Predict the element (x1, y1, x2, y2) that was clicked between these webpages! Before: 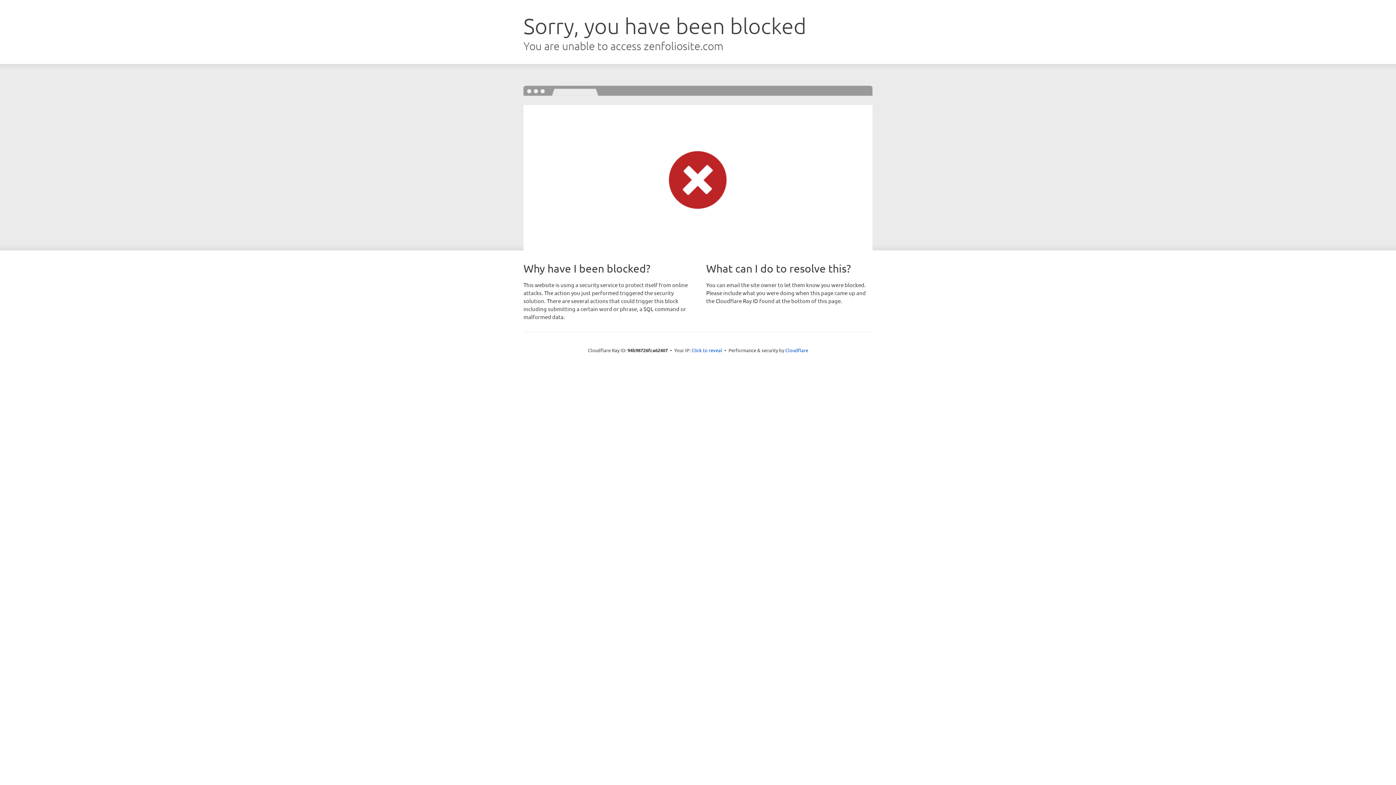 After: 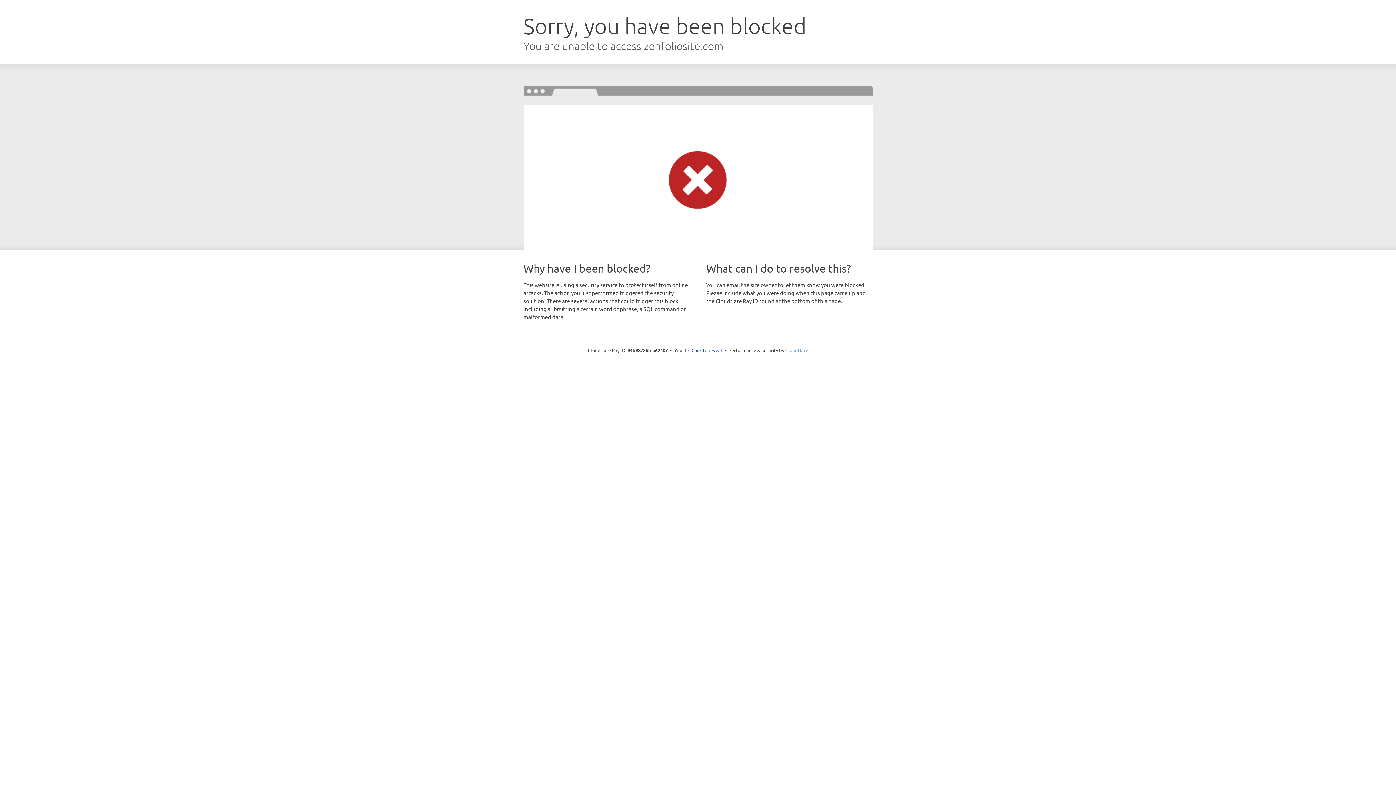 Action: label: Cloudflare bbox: (785, 347, 808, 353)